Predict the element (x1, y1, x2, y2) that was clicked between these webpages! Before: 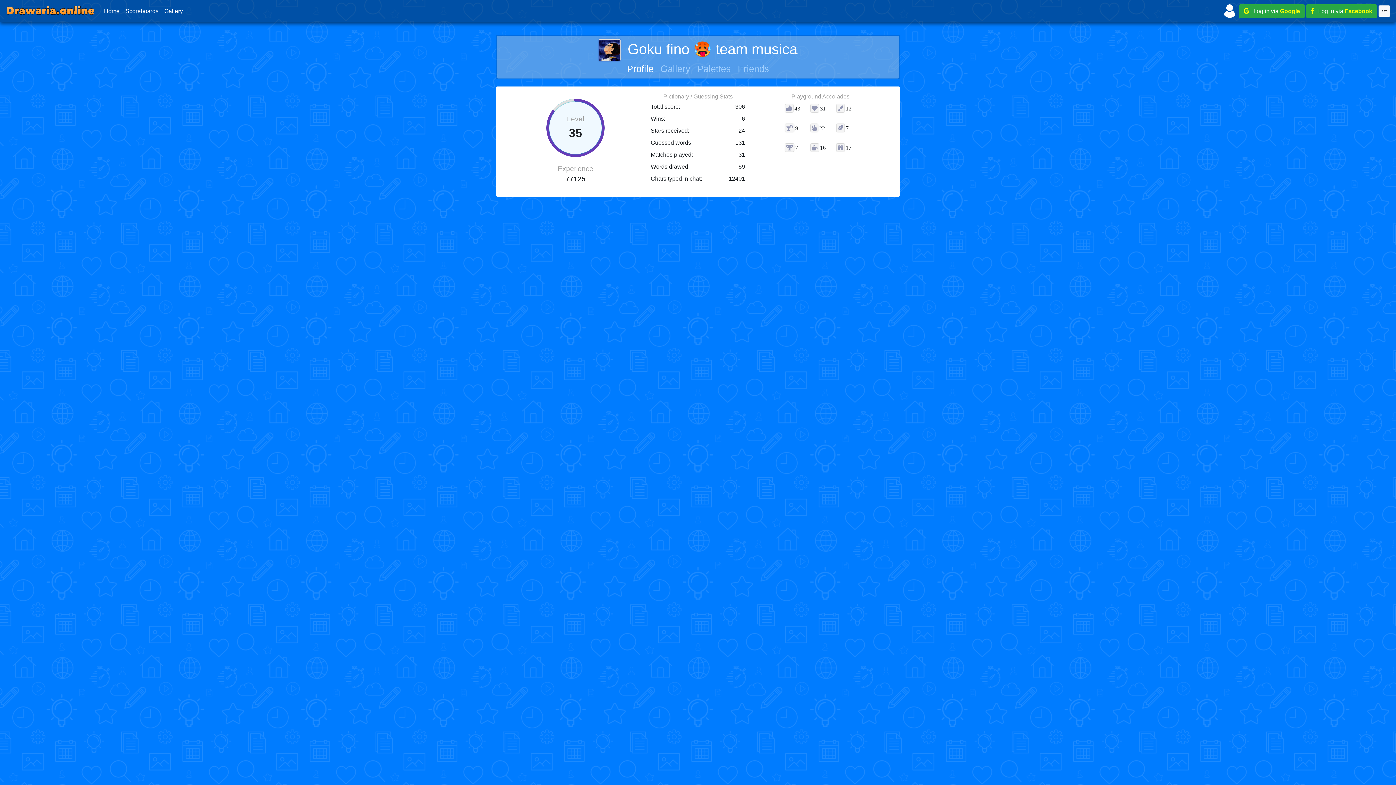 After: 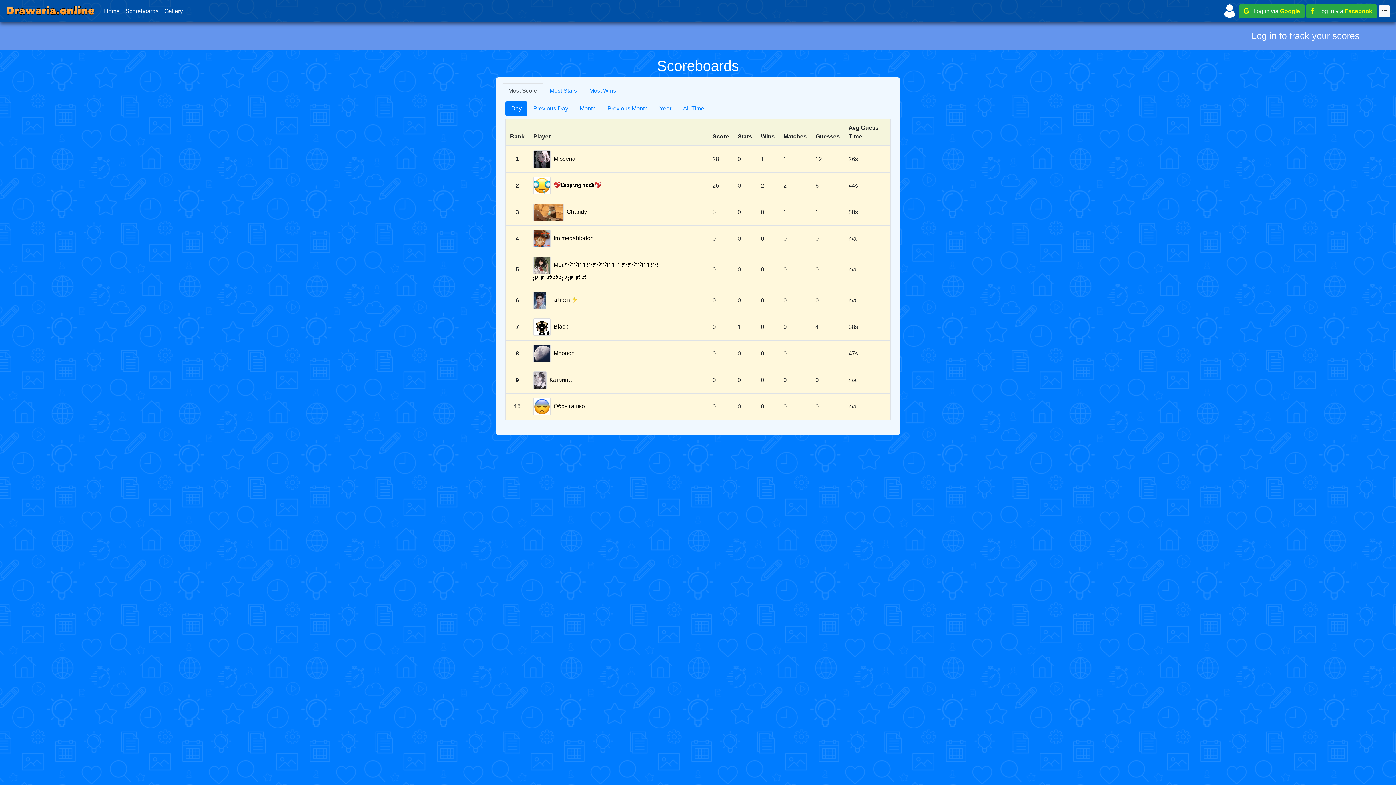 Action: label: Scoreboards bbox: (122, 3, 161, 18)